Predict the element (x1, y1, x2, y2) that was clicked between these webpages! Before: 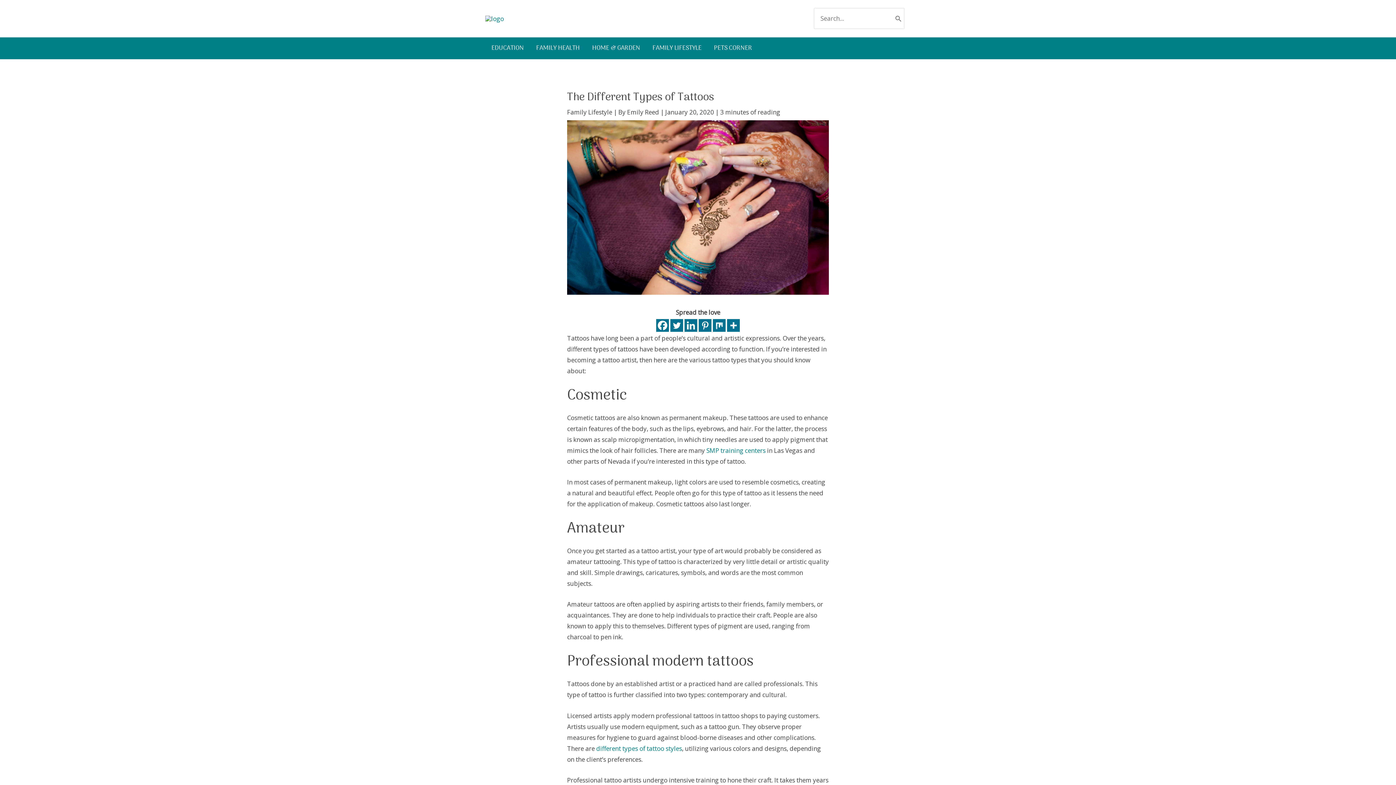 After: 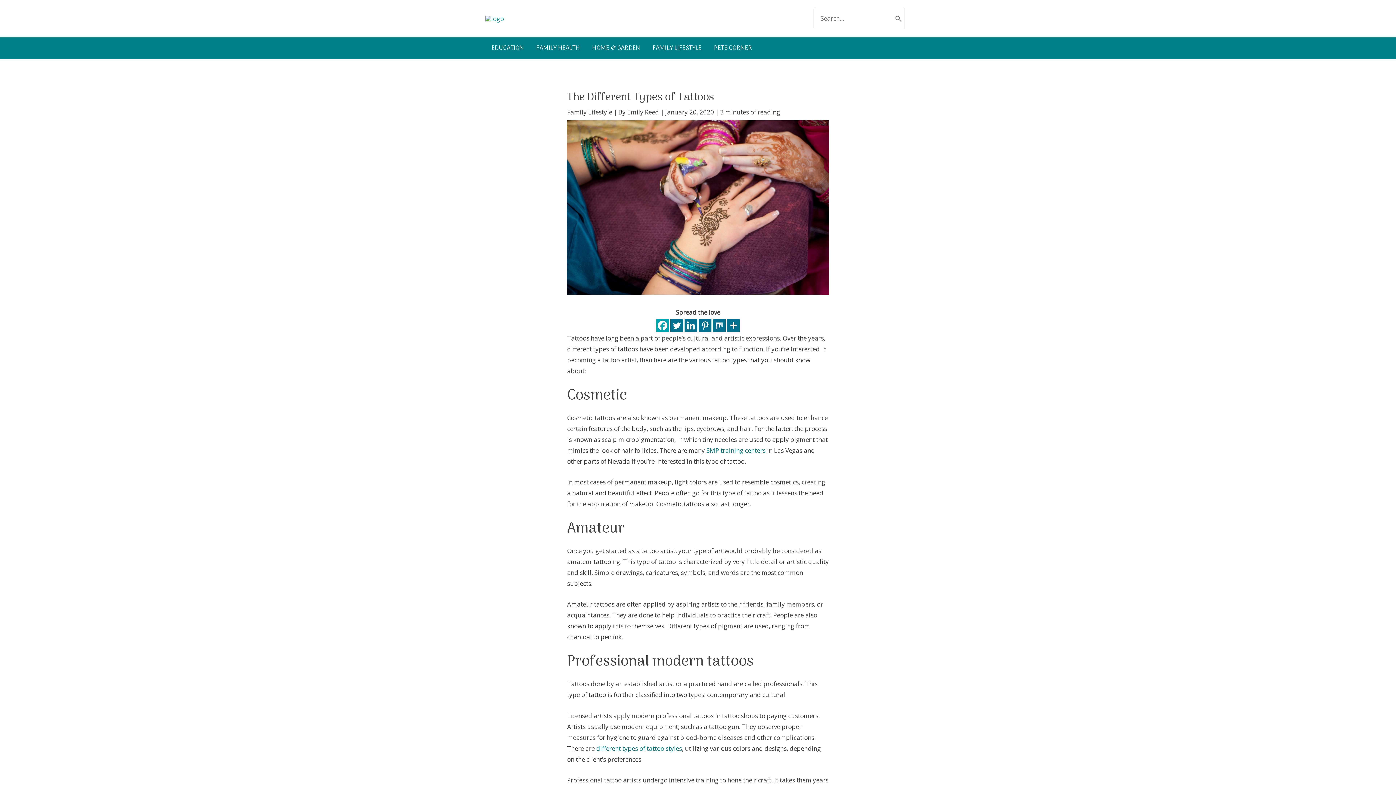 Action: bbox: (656, 319, 669, 331) label: Facebook